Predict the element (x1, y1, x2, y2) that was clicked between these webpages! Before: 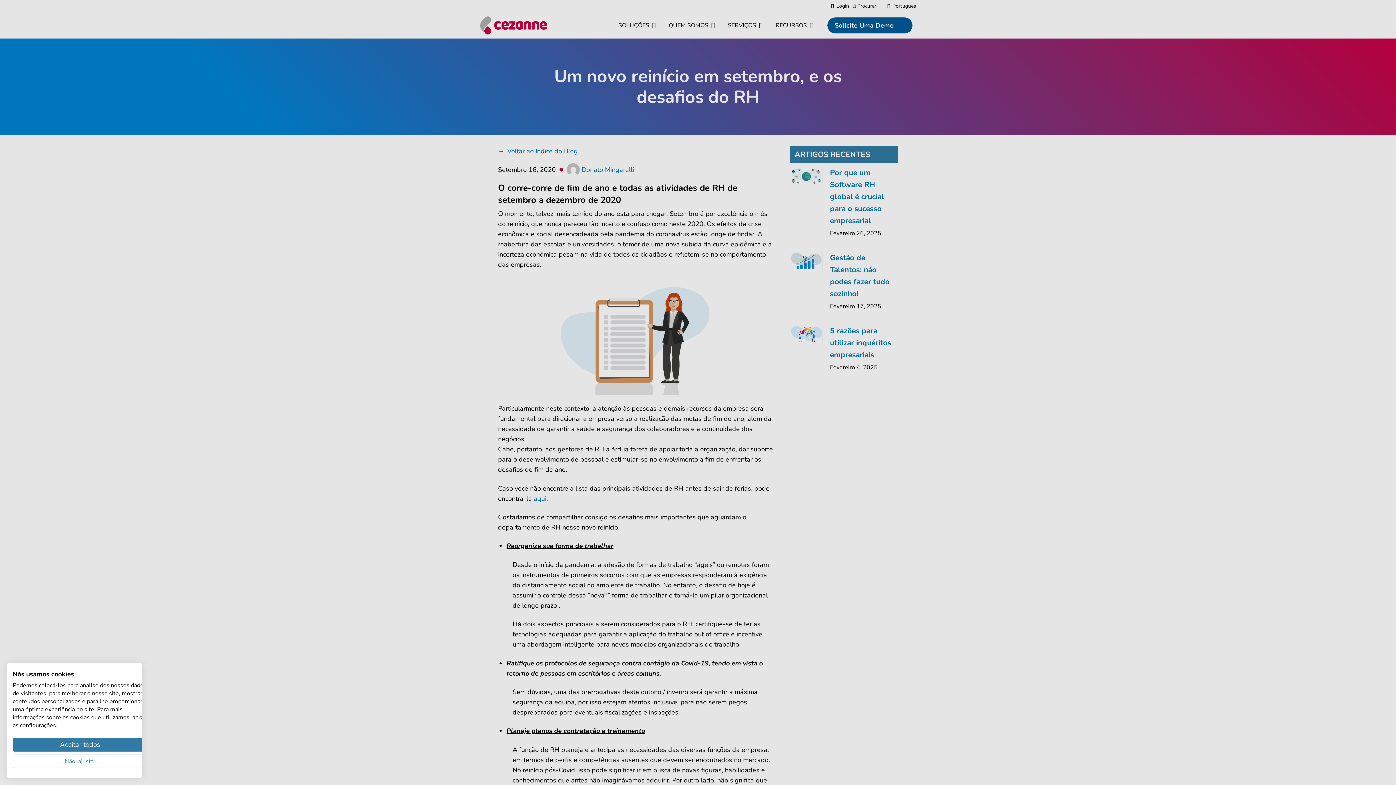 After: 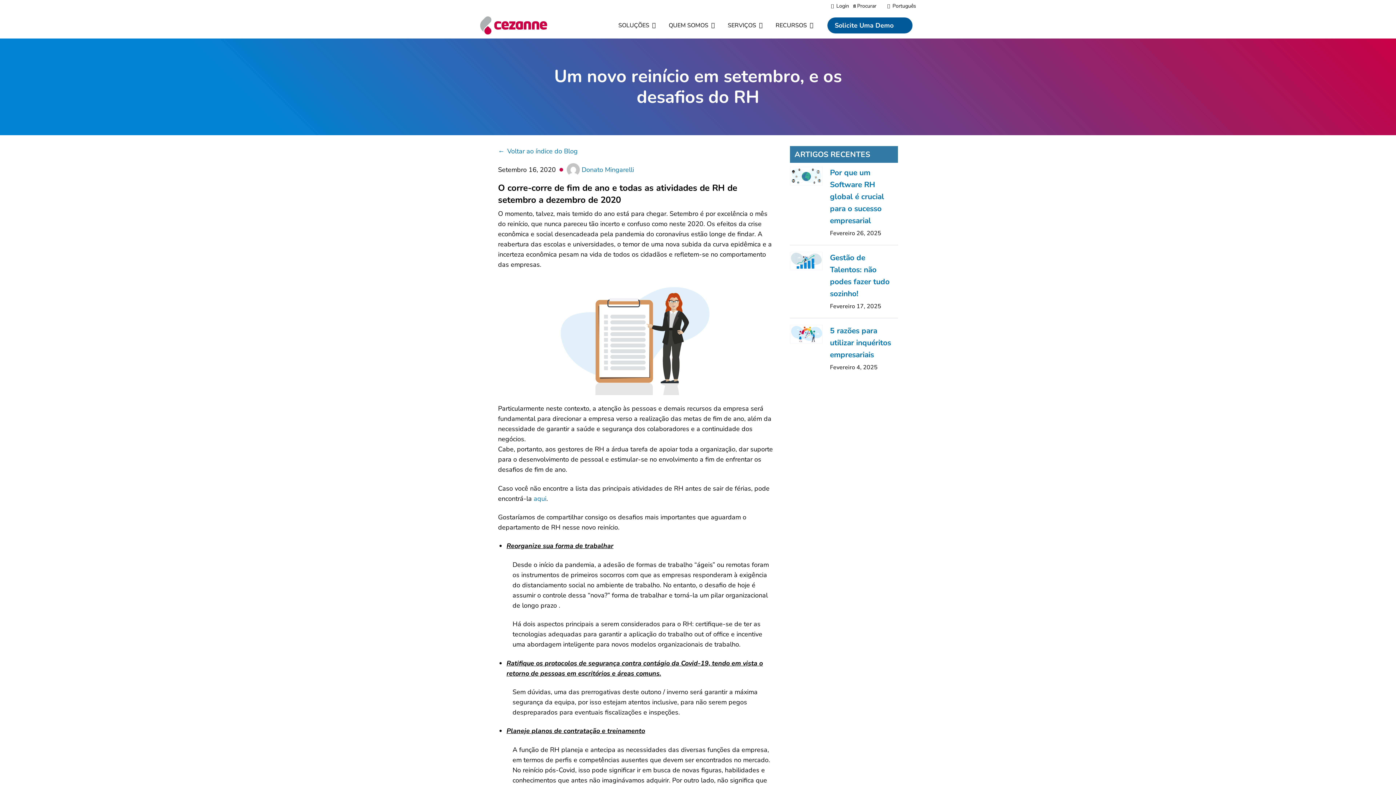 Action: bbox: (12, 738, 147, 752) label: Aceitar todos cookie